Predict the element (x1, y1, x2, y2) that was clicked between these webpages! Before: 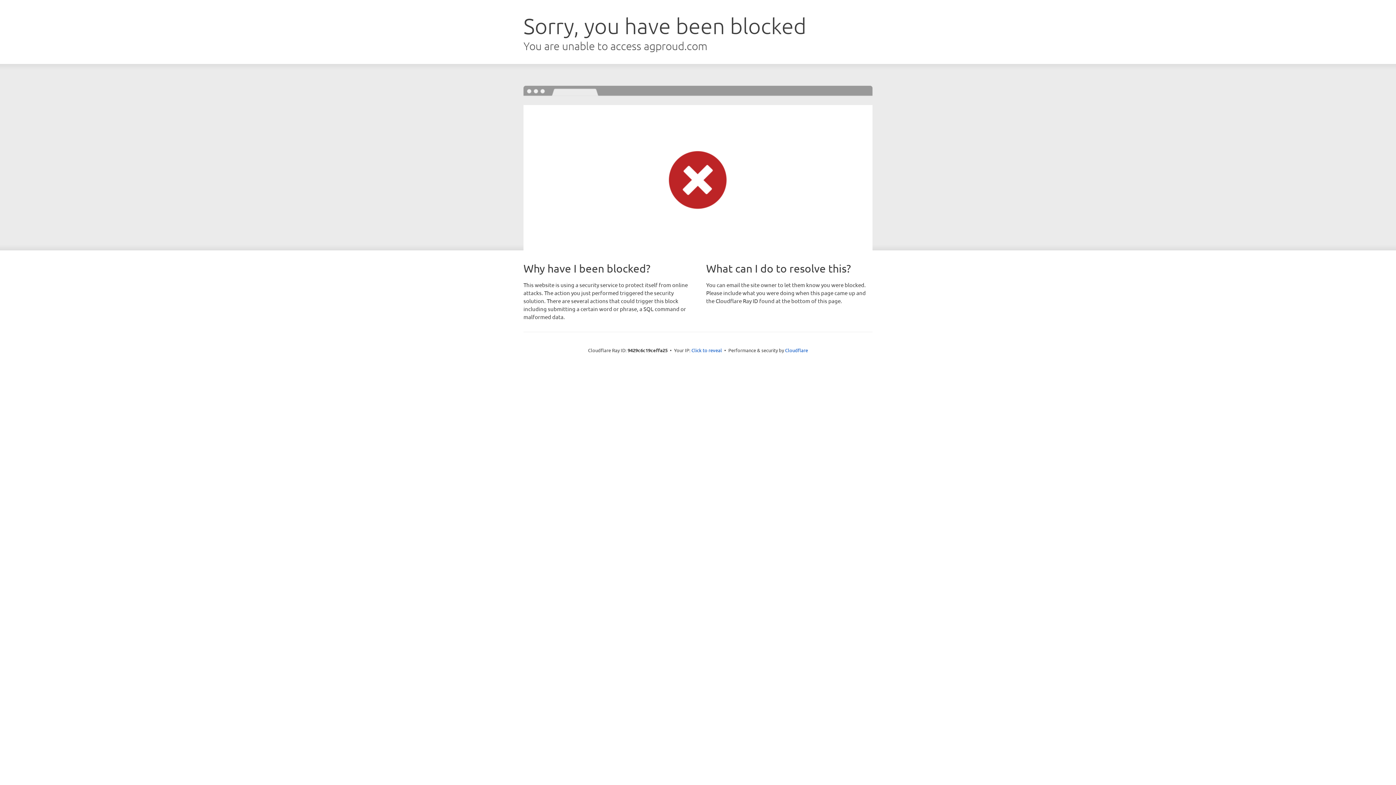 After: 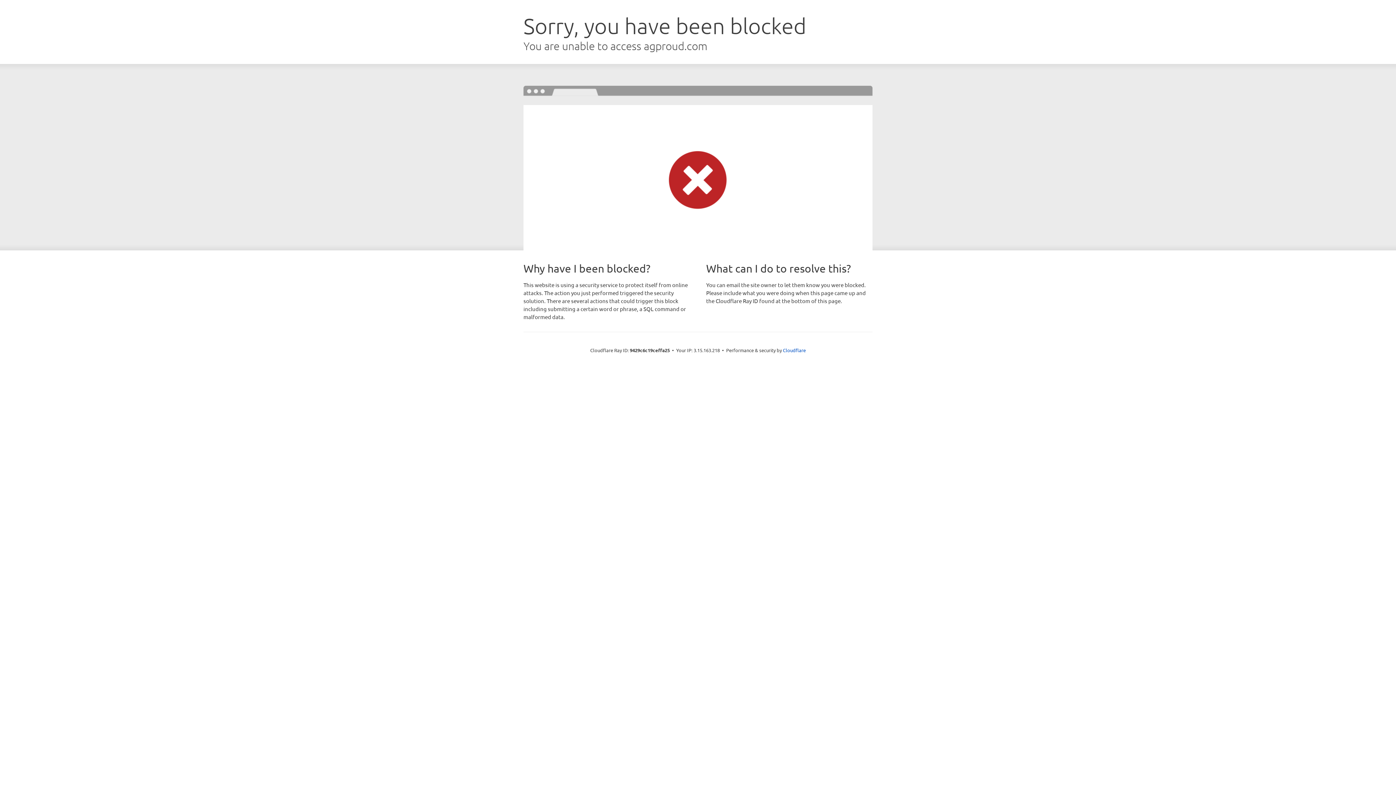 Action: bbox: (691, 346, 722, 353) label: Click to reveal